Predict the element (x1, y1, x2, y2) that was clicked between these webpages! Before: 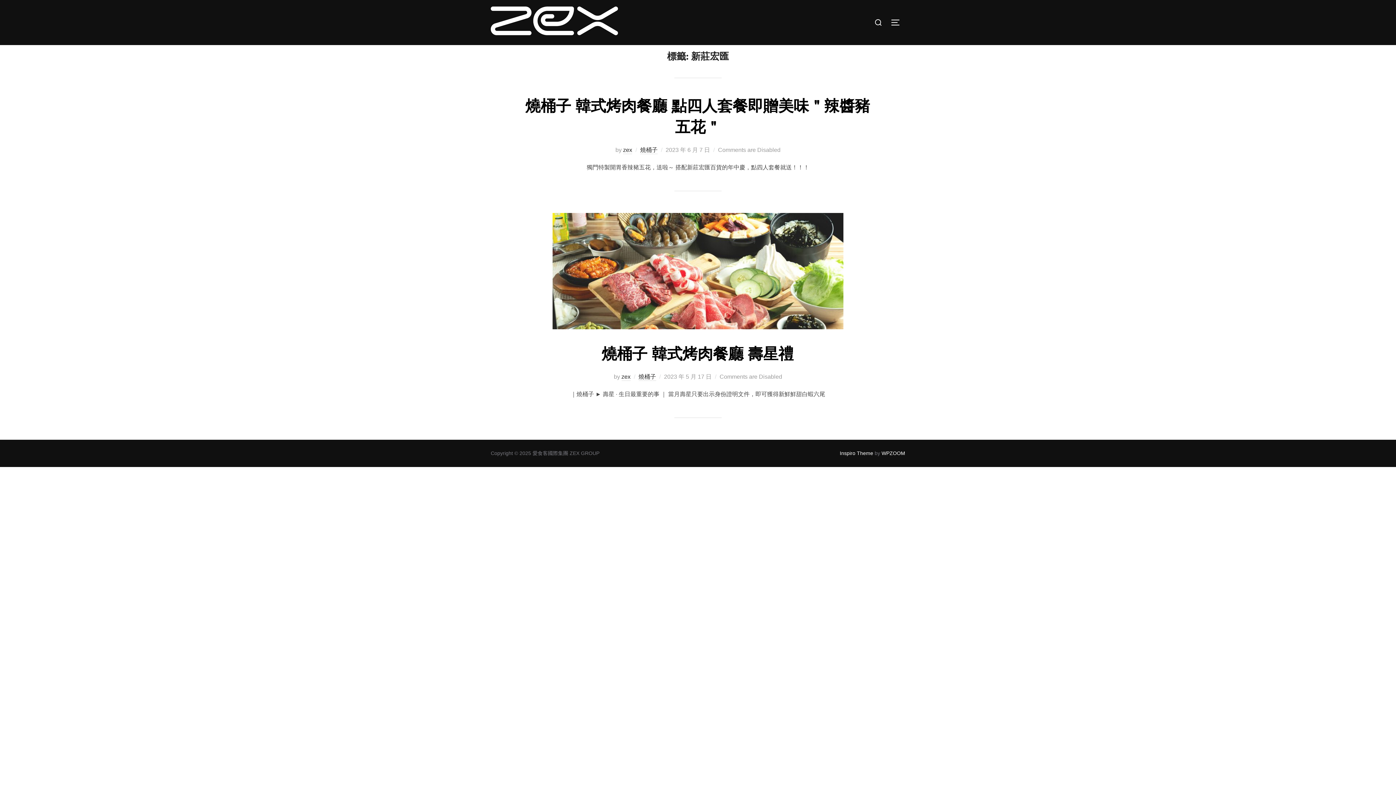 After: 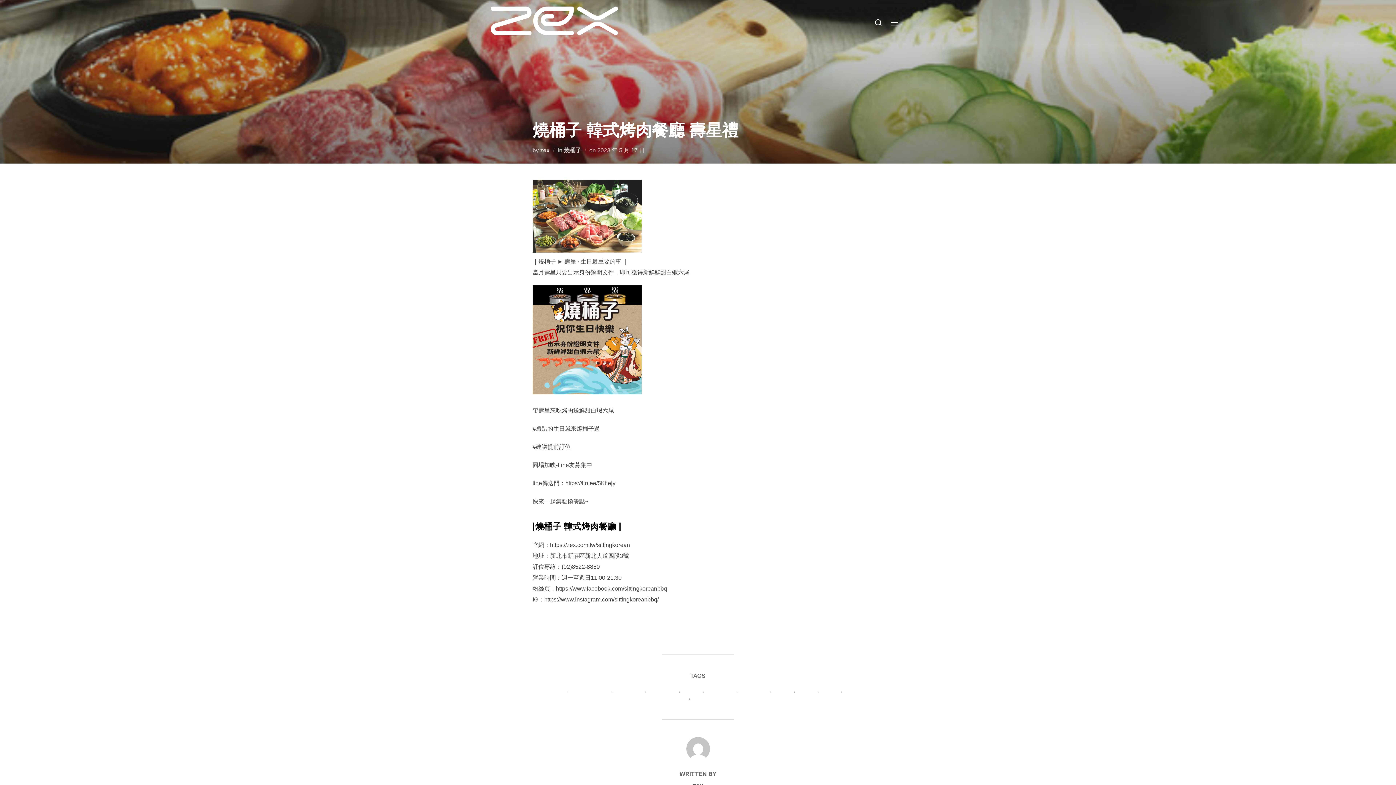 Action: bbox: (601, 344, 793, 364) label: 燒桶子 韓式烤肉餐廳 壽星禮